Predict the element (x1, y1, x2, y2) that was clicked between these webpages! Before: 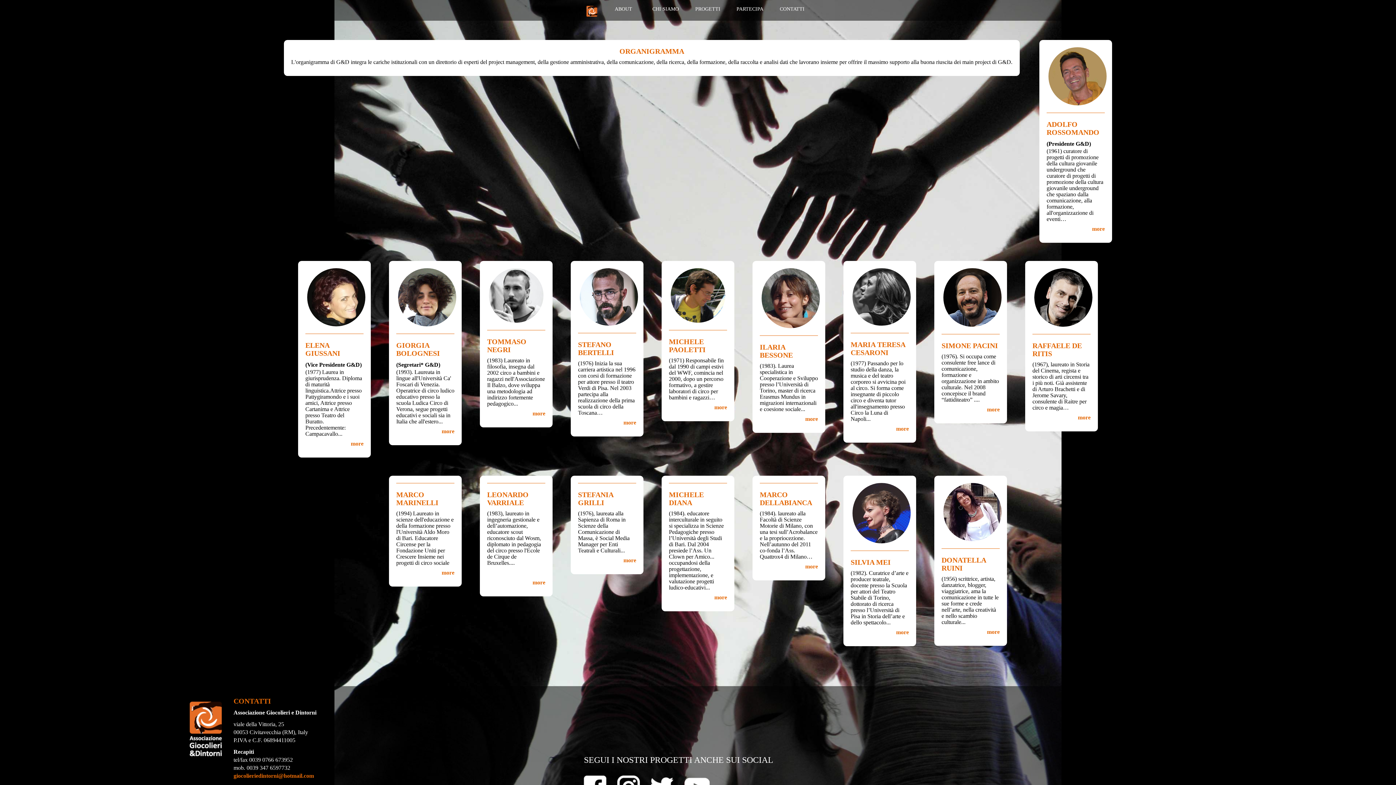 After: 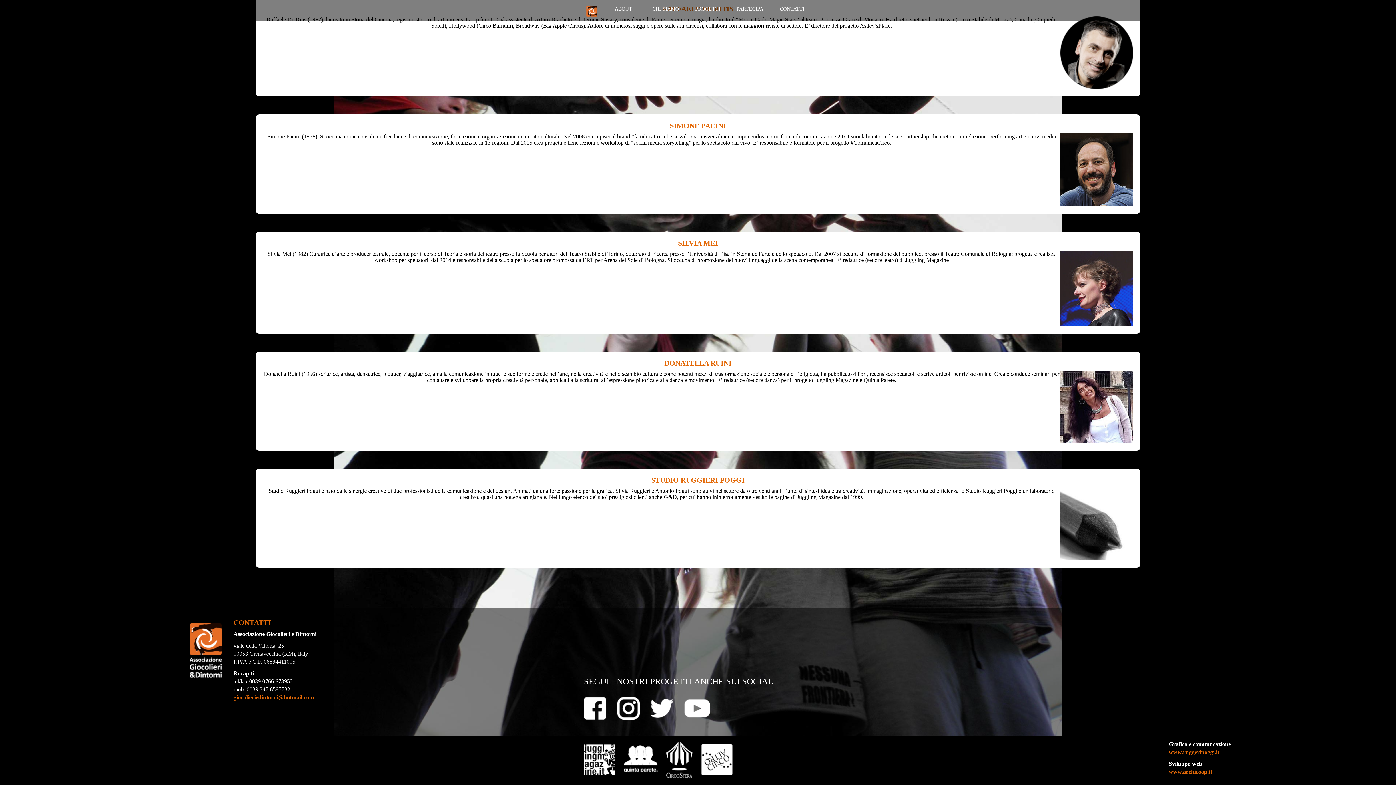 Action: bbox: (987, 629, 999, 635) label: more